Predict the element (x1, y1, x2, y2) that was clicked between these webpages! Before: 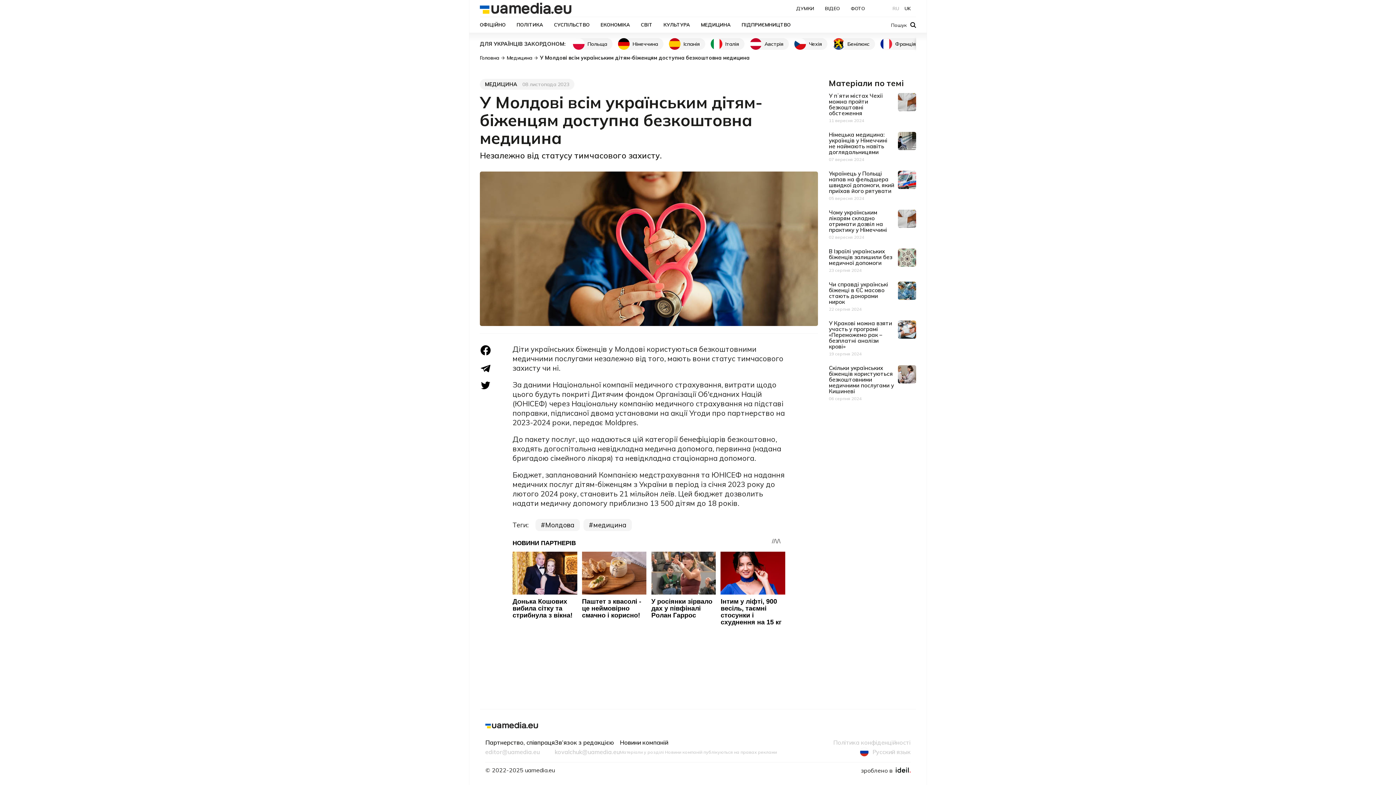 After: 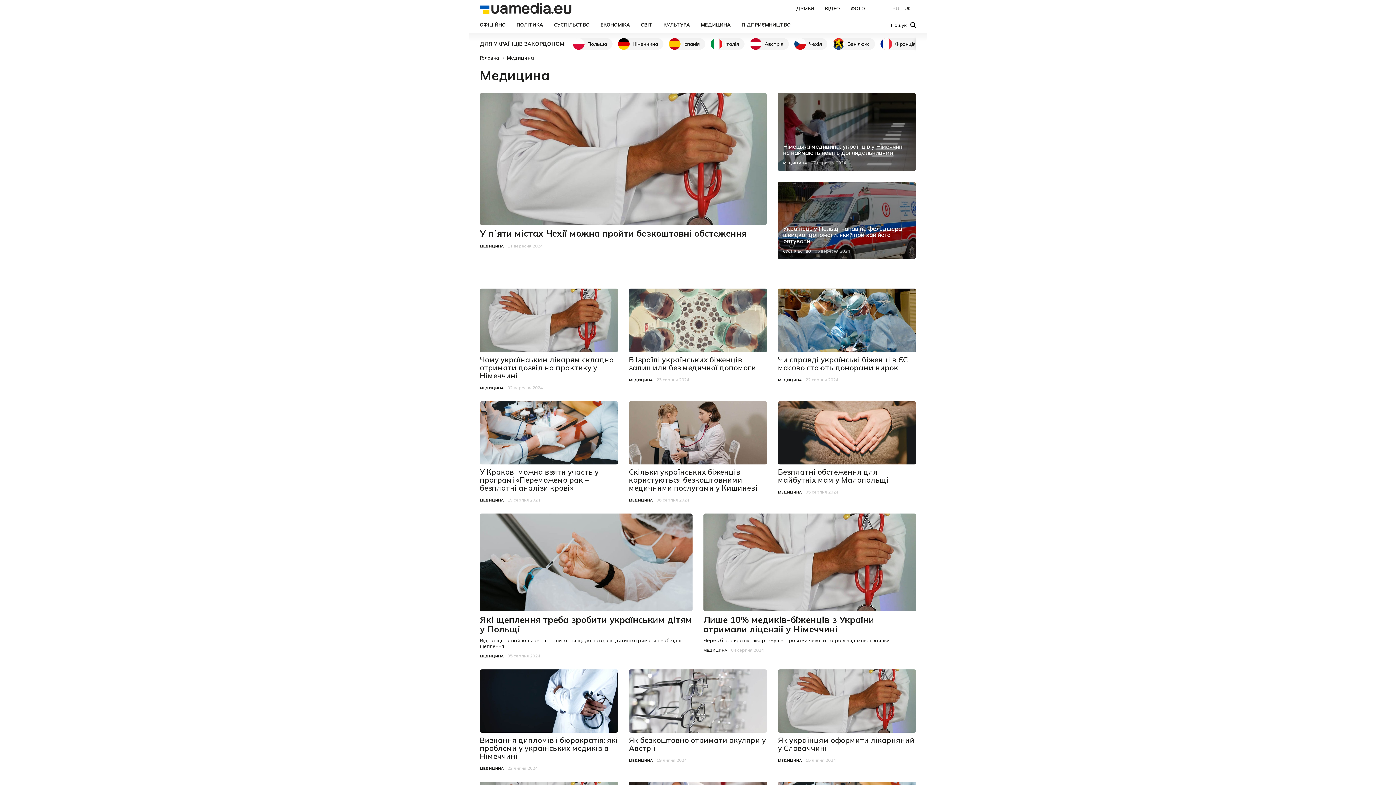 Action: label: МЕДИЦИНА bbox: (485, 81, 517, 87)